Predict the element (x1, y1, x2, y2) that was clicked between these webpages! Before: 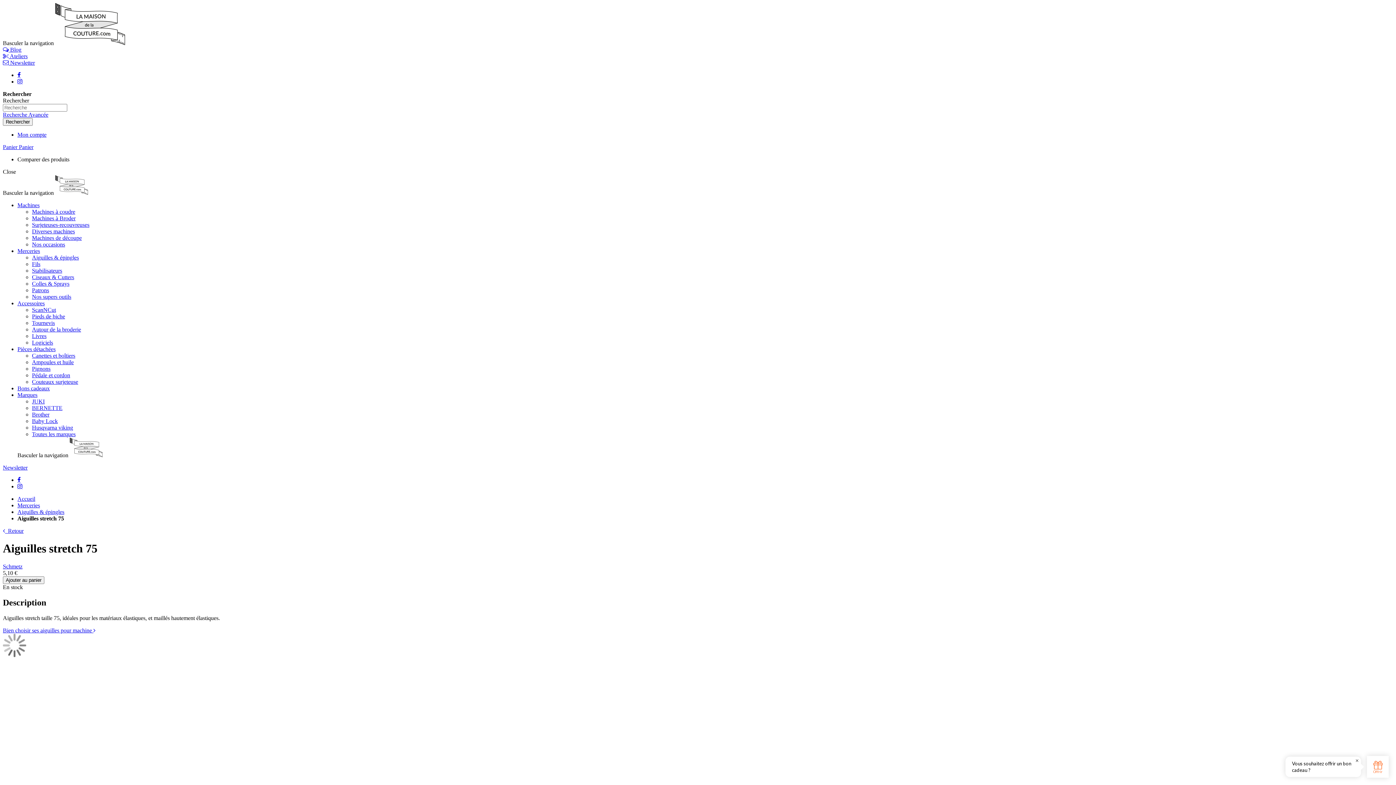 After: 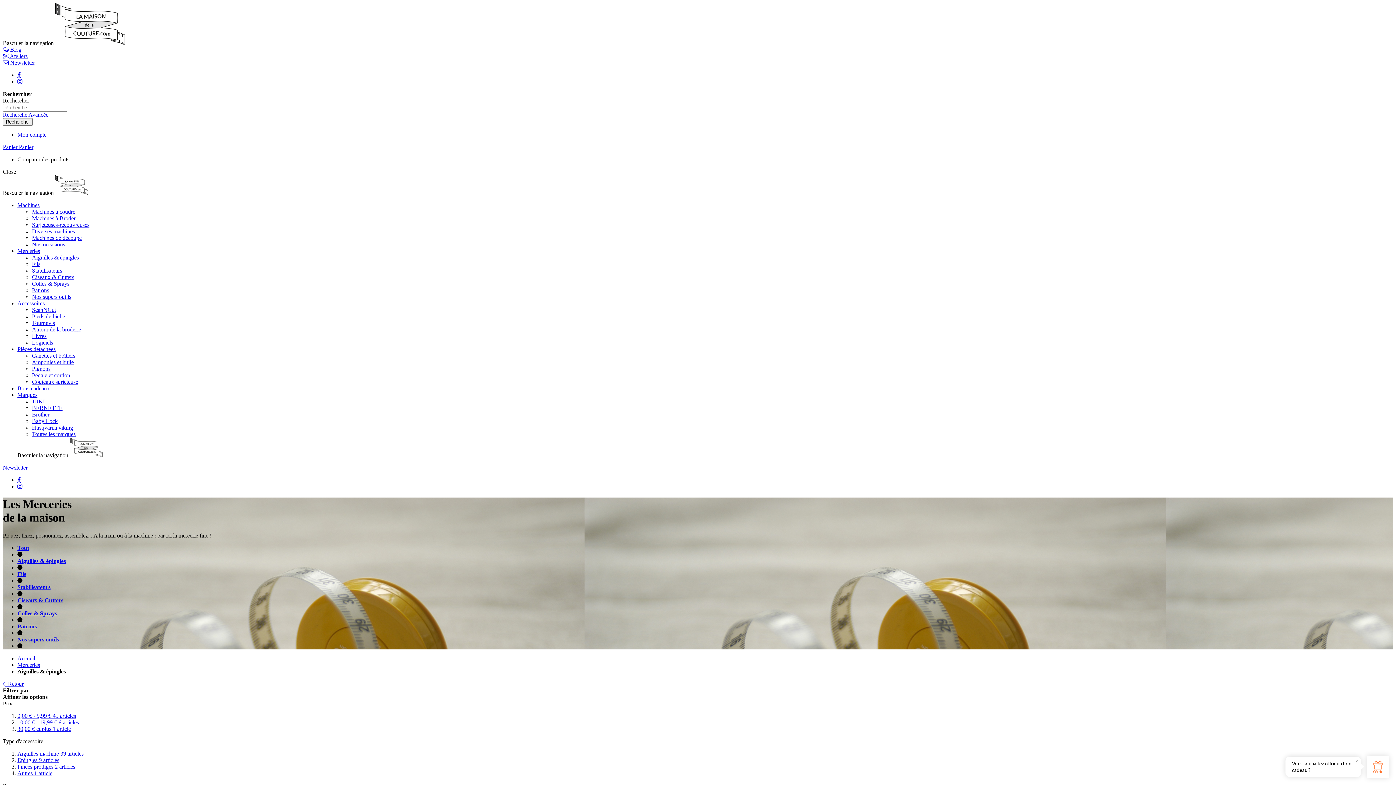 Action: label: Aiguilles & épingles bbox: (32, 254, 78, 260)